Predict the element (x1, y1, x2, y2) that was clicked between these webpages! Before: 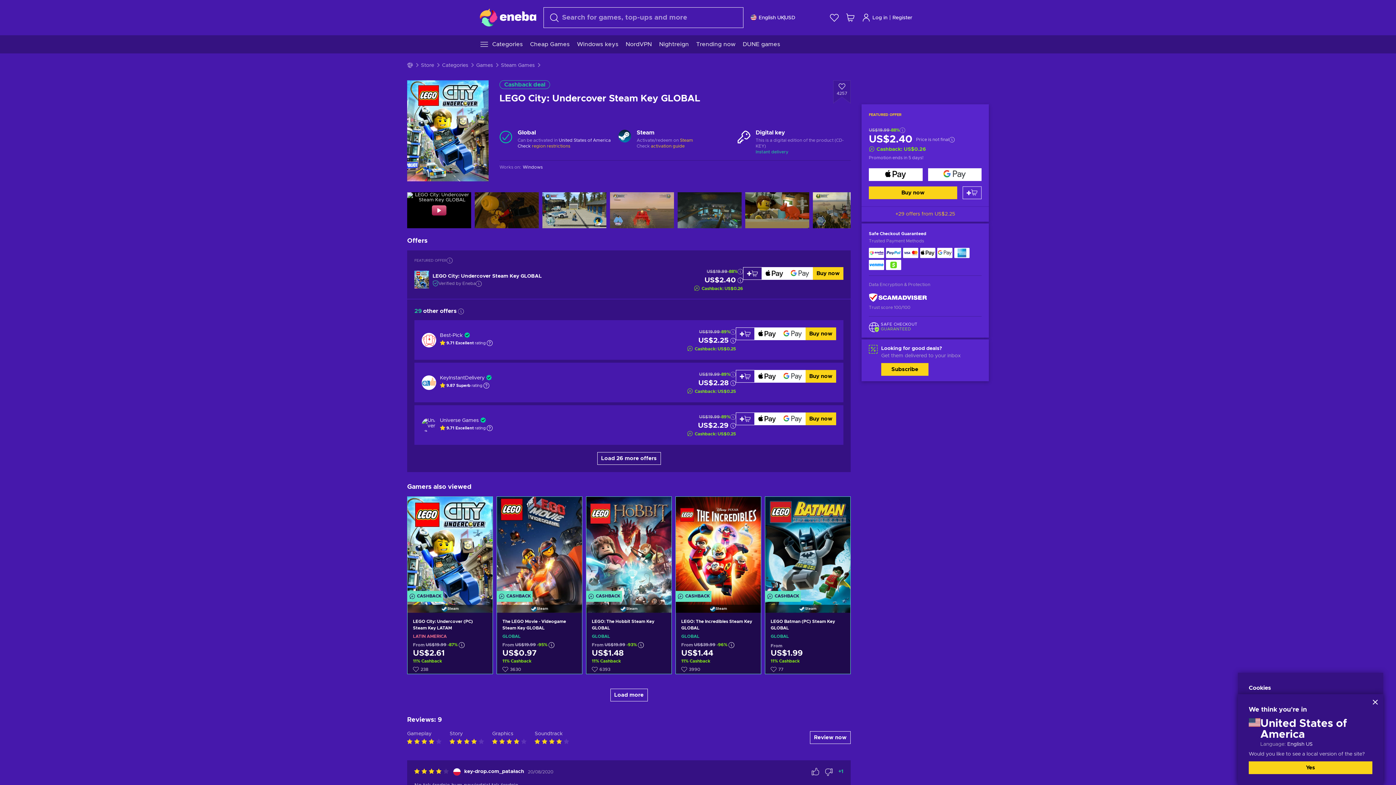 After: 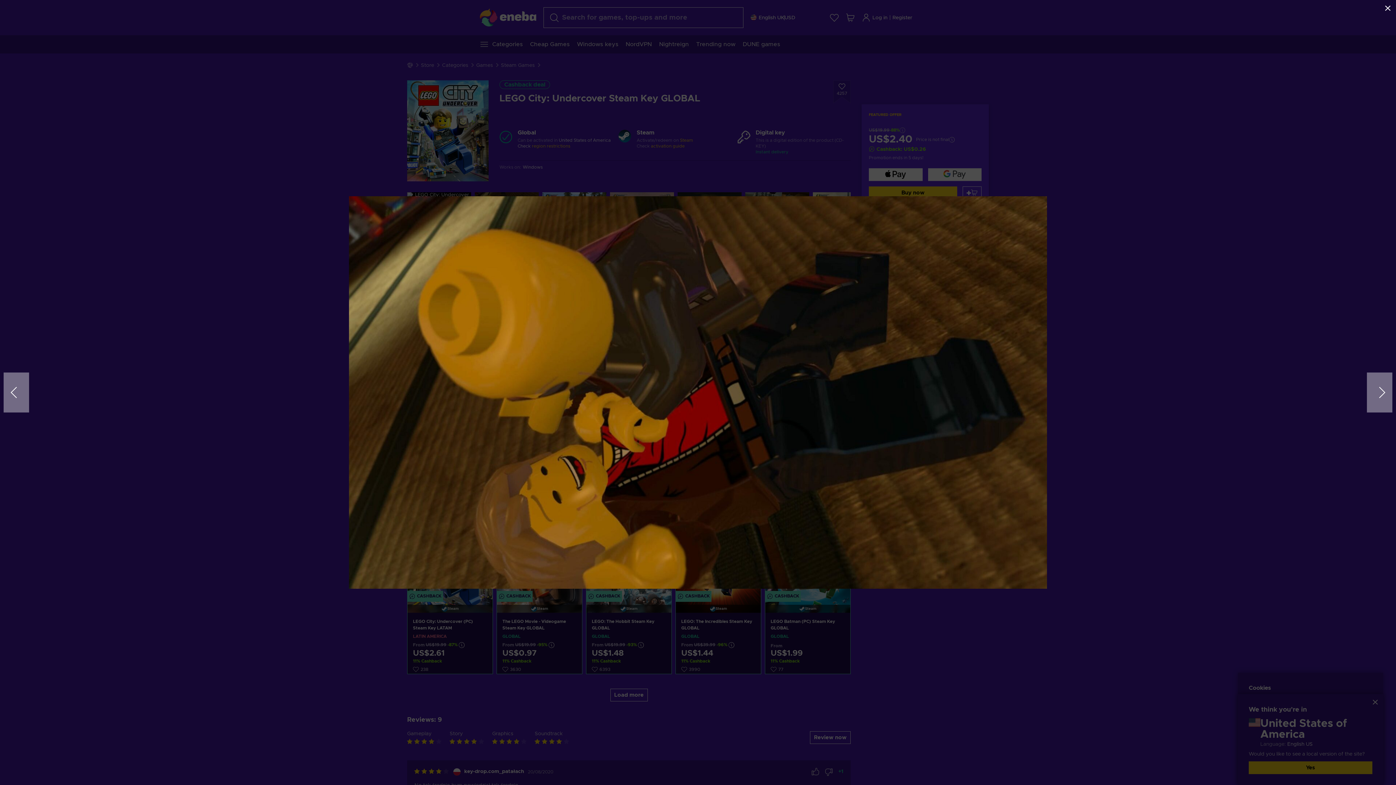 Action: bbox: (474, 192, 538, 228)